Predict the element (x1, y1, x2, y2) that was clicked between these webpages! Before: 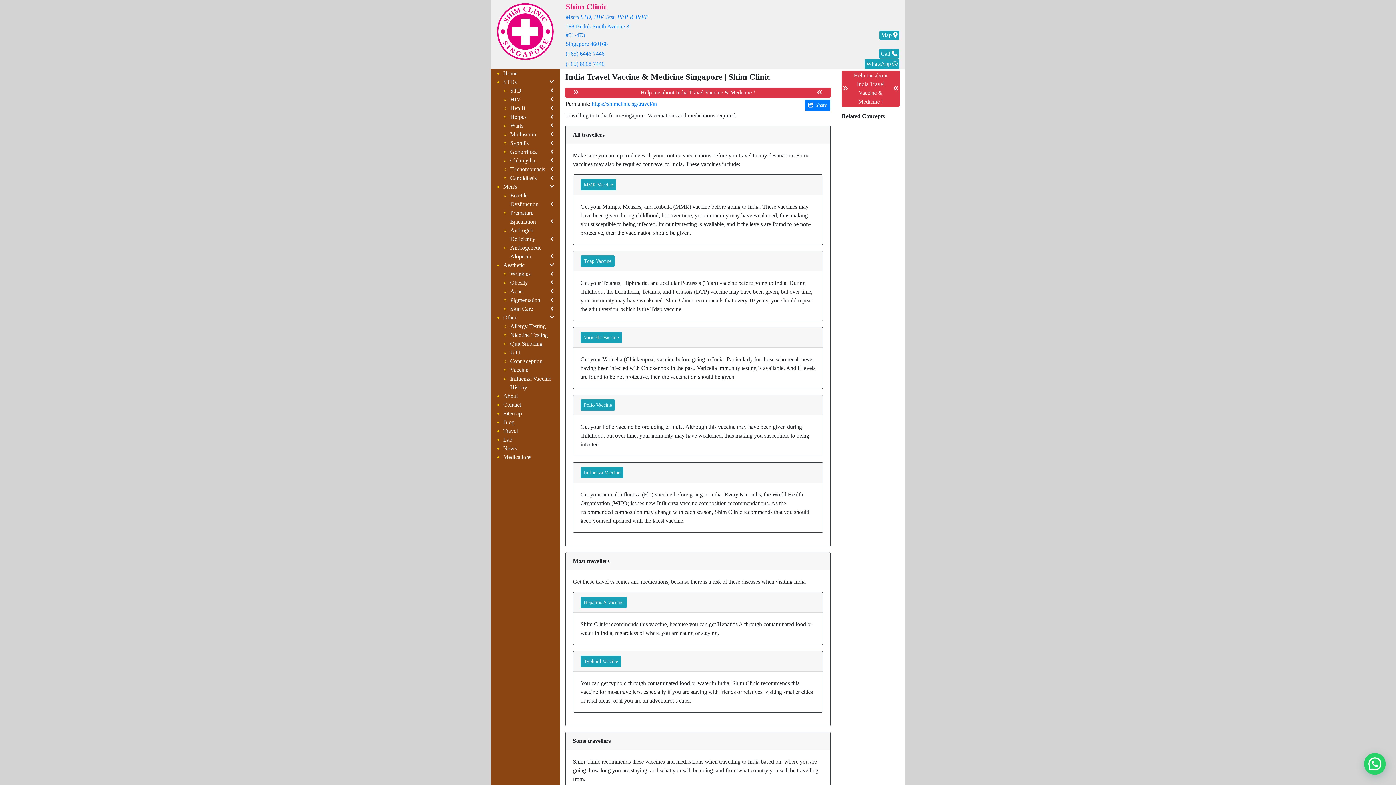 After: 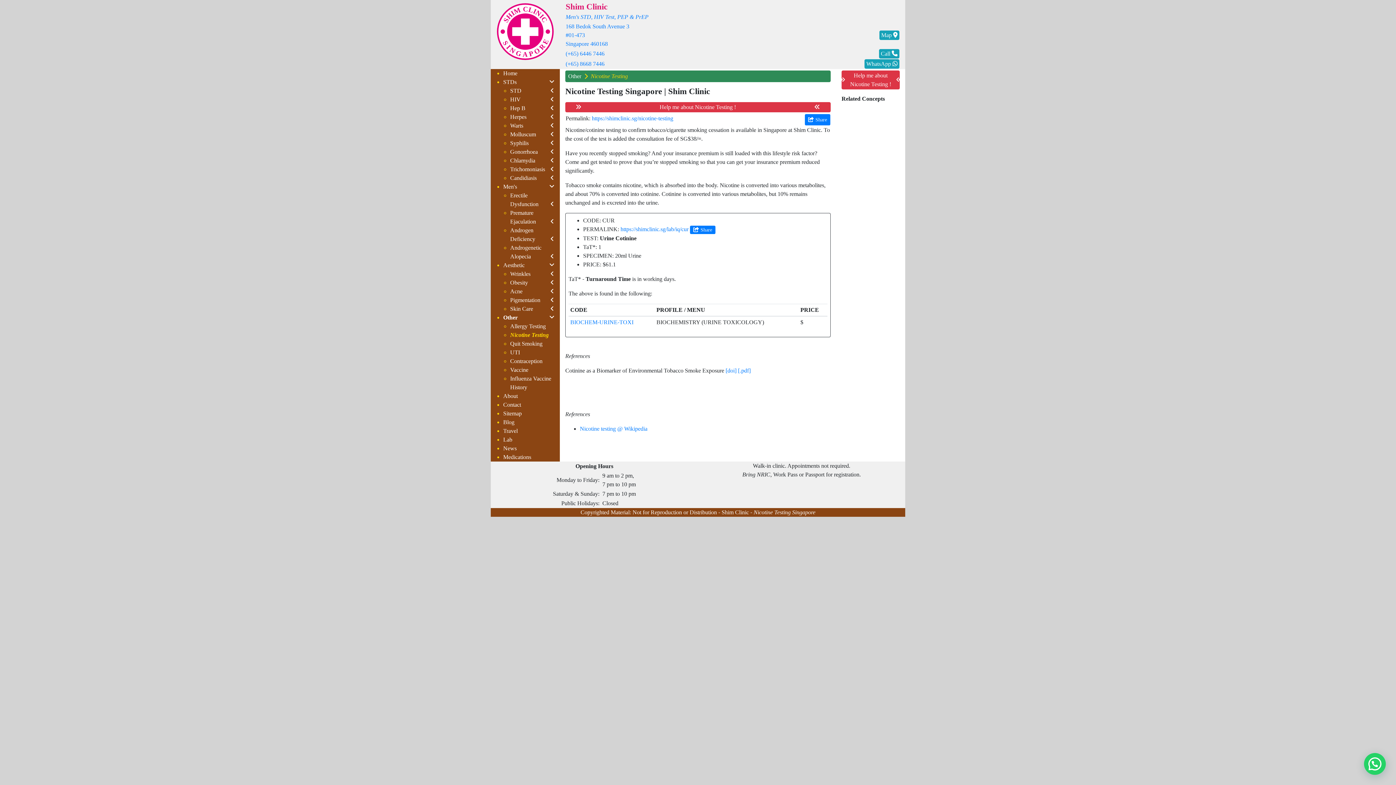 Action: label: Nicotine Testing bbox: (510, 332, 548, 338)